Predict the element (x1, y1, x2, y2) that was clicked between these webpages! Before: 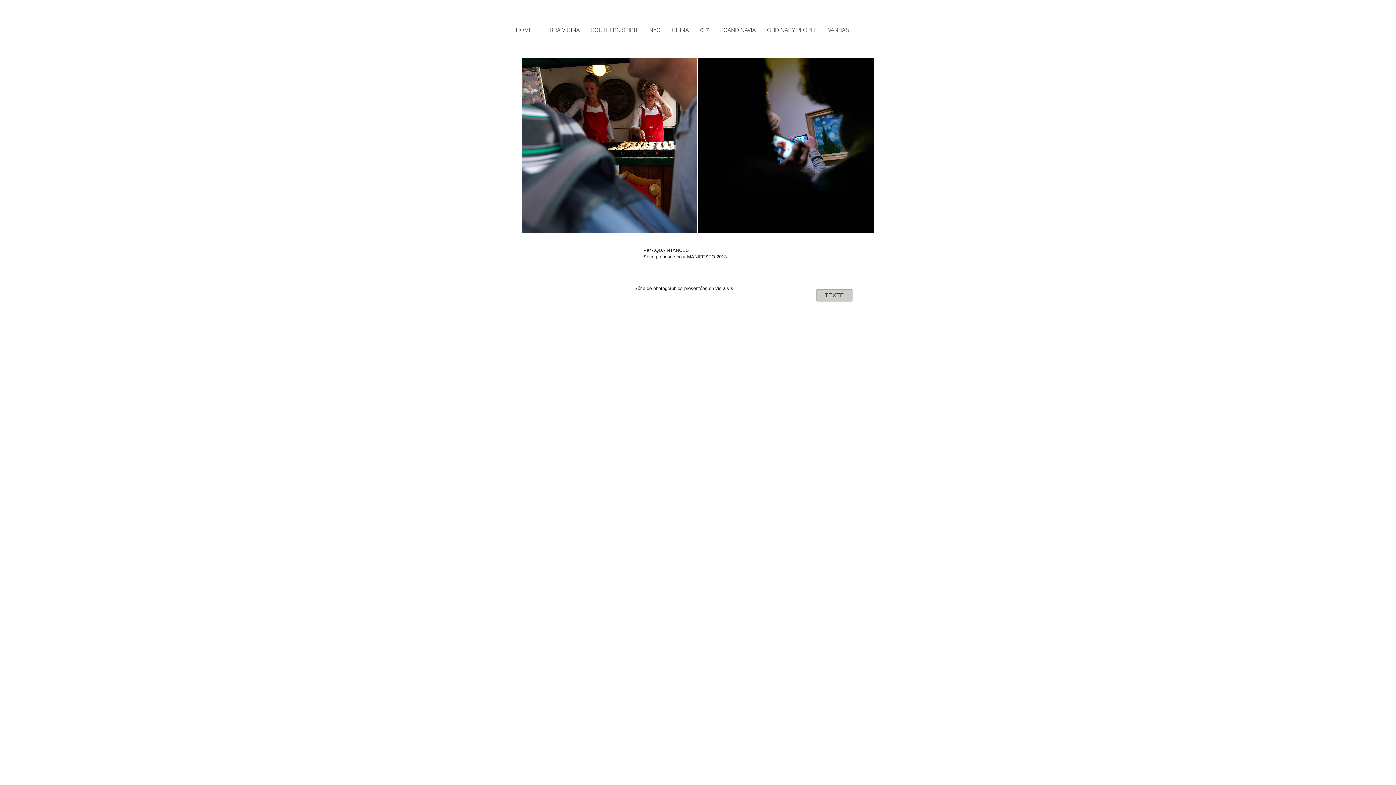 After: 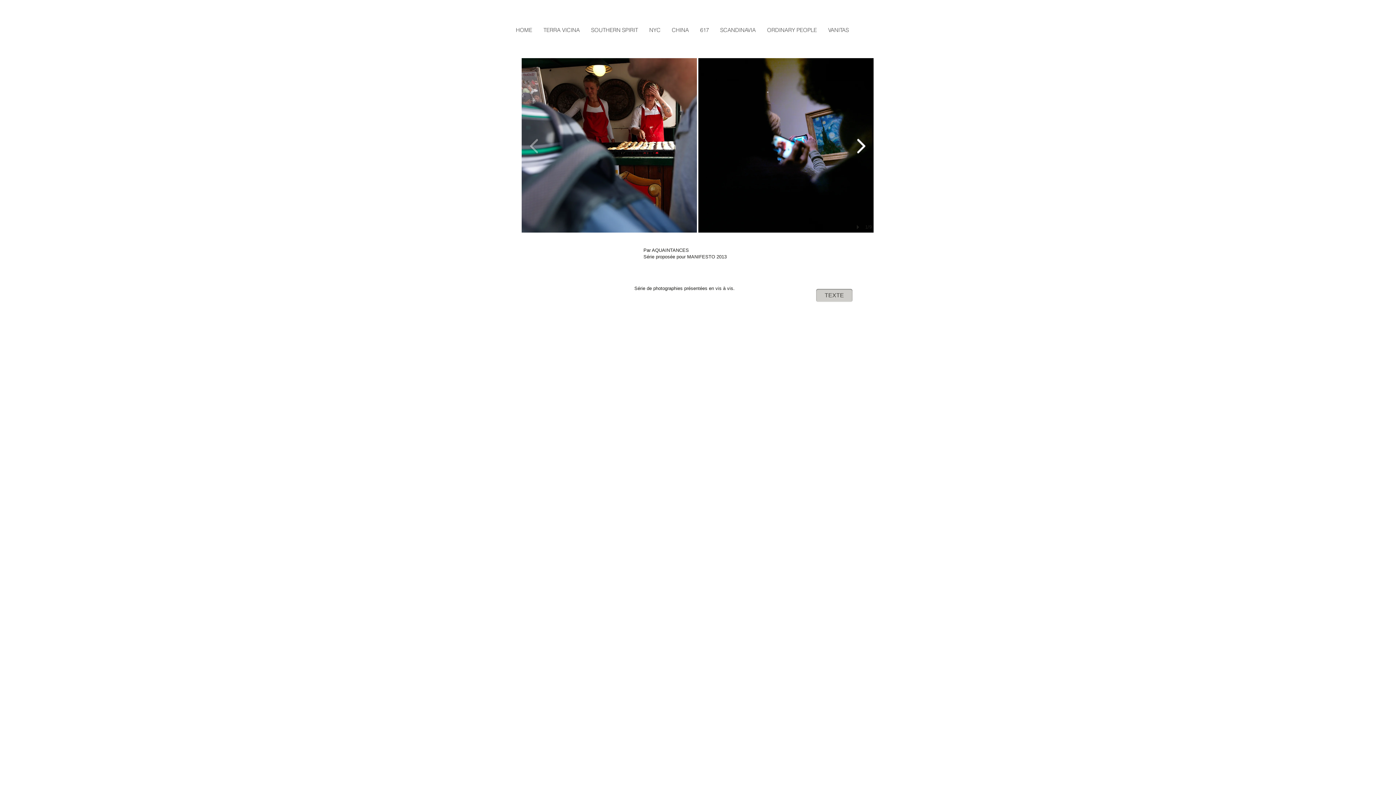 Action: label: next bbox: (854, 137, 866, 161)